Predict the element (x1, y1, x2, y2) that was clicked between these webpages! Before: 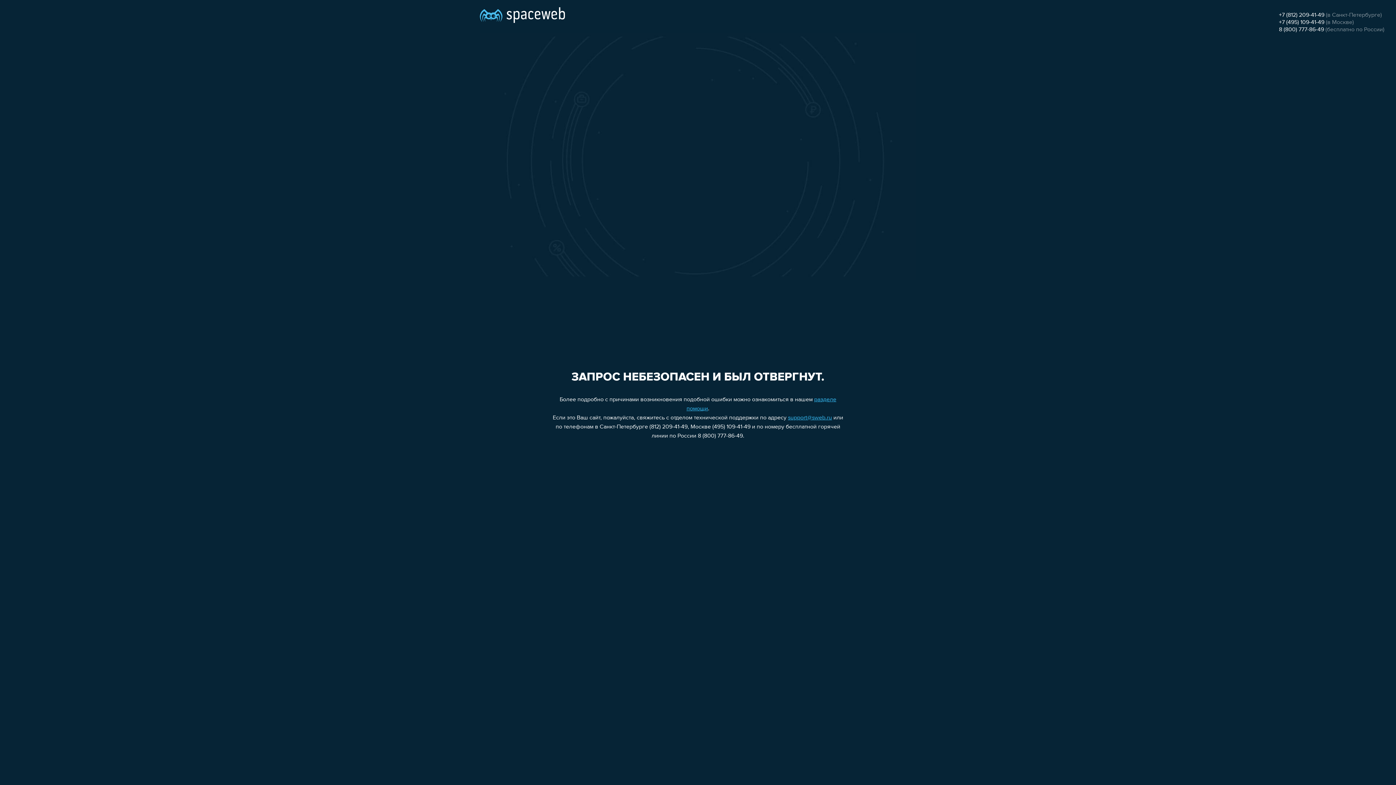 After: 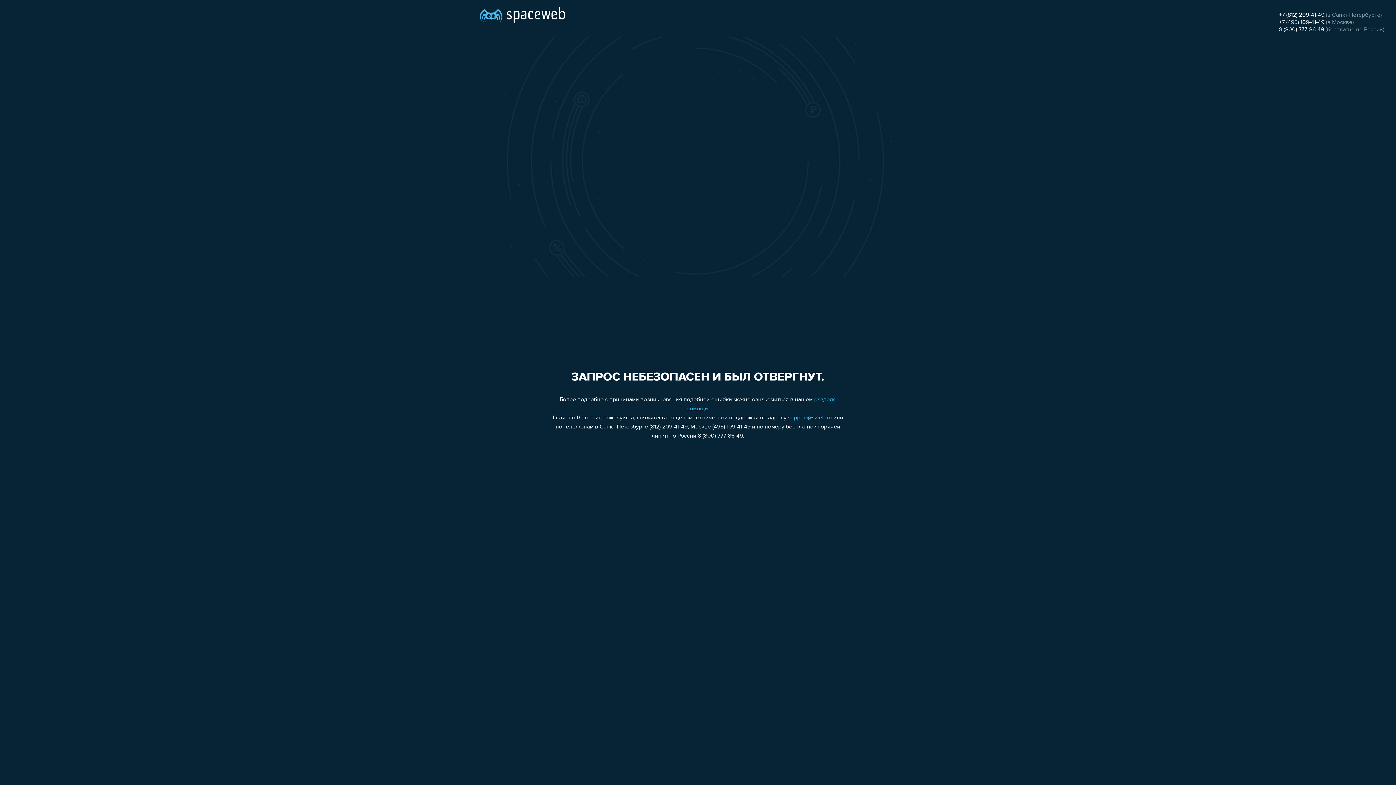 Action: label: +7 (495) 109-41-49 bbox: (1279, 19, 1324, 25)